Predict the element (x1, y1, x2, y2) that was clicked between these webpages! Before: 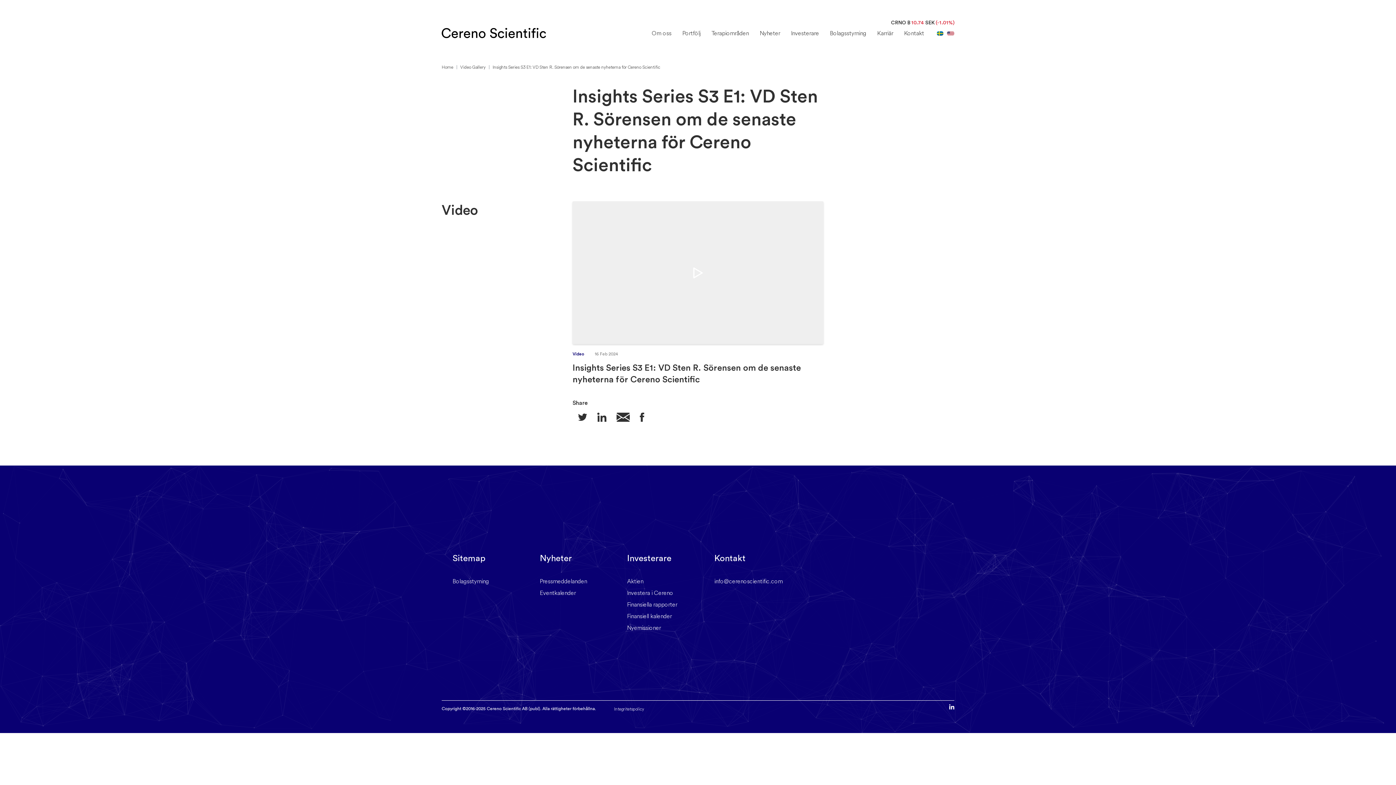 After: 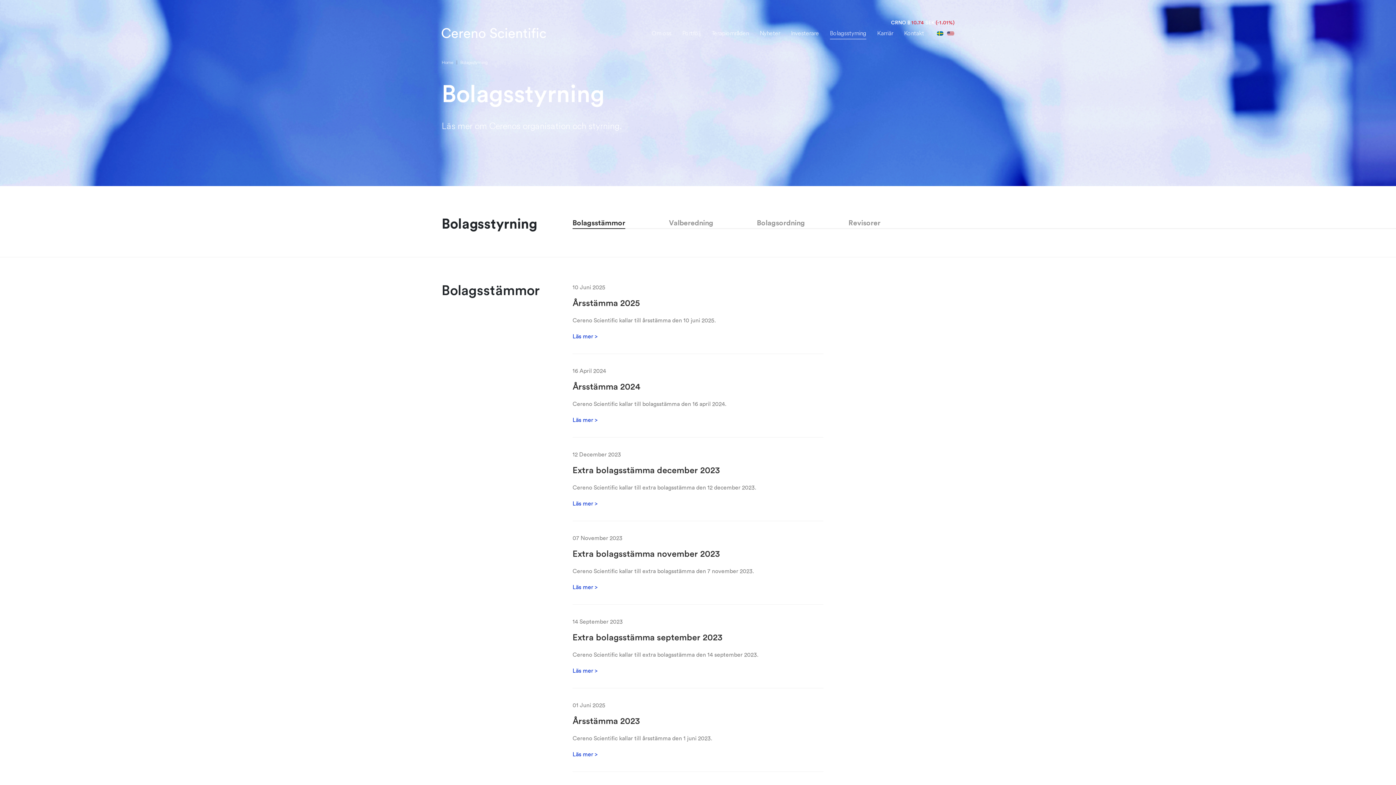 Action: label: Bolagsstyrning bbox: (830, 26, 866, 39)